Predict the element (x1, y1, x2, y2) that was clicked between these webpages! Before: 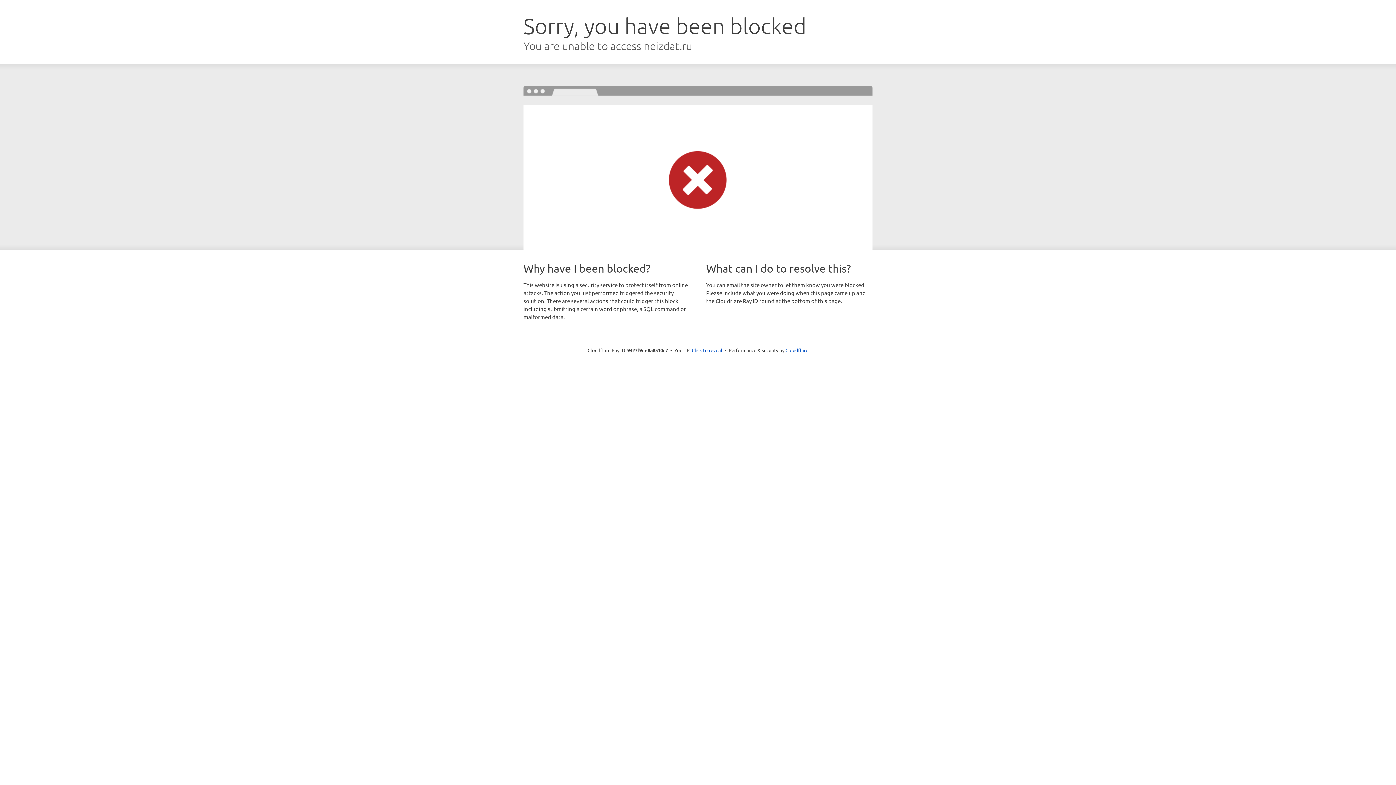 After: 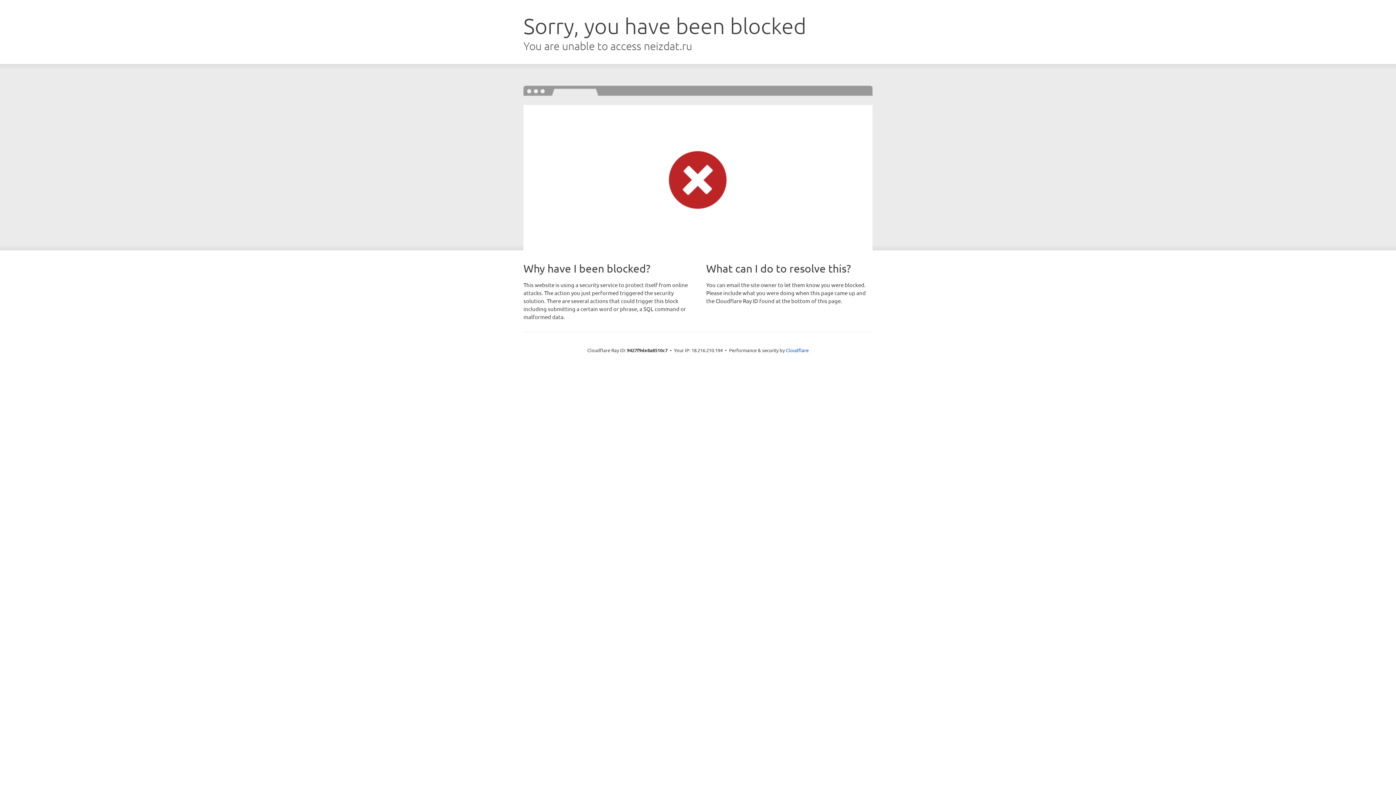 Action: bbox: (692, 346, 722, 353) label: Click to reveal